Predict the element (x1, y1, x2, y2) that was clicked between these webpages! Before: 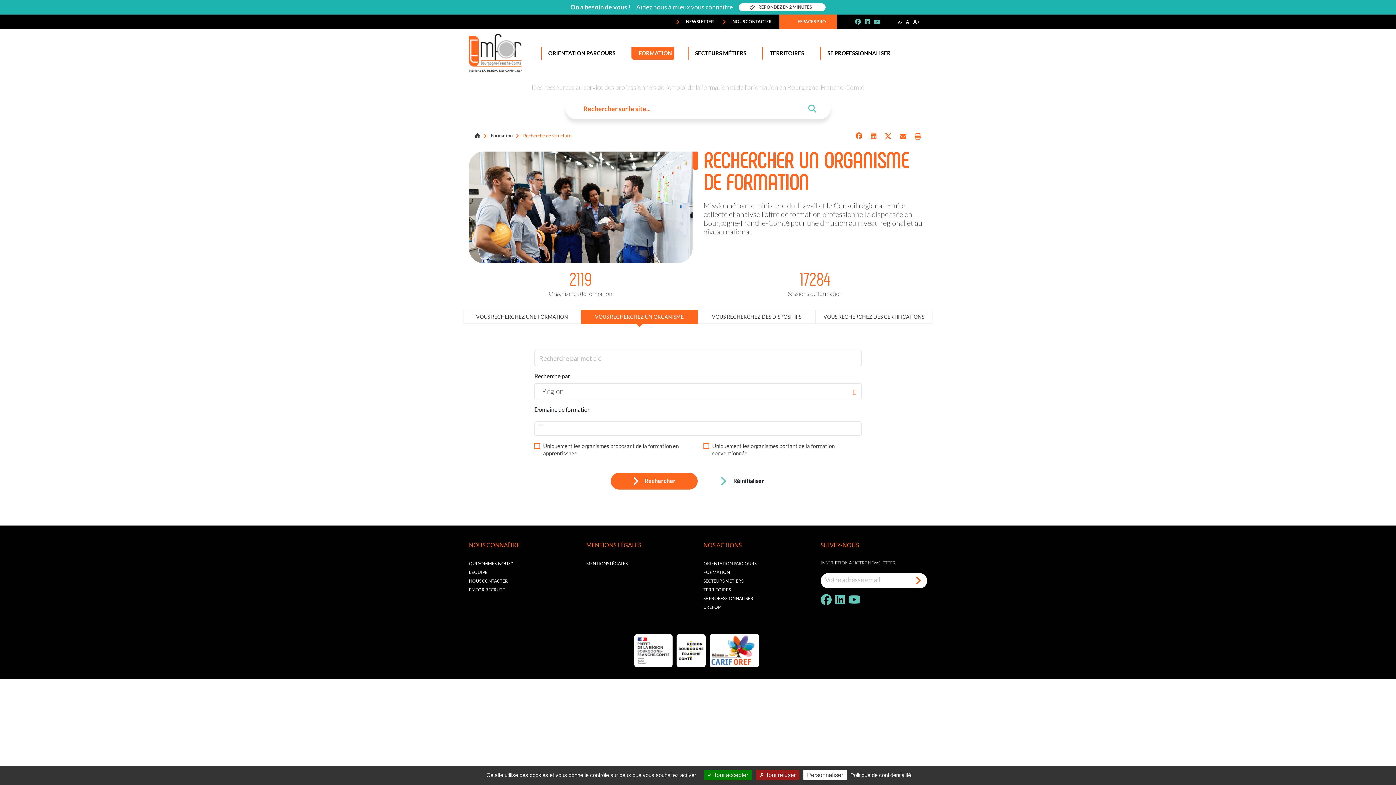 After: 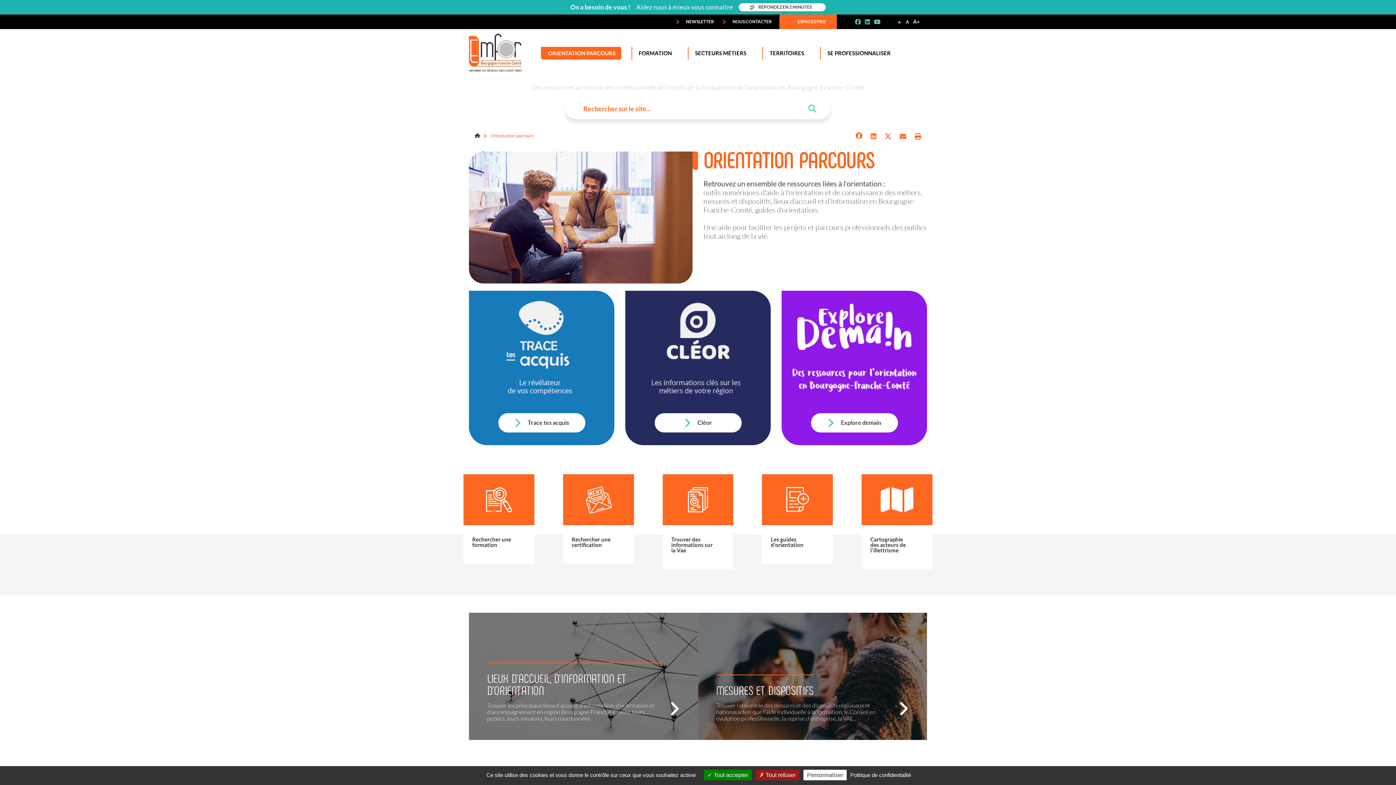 Action: label: ORIENTATION PARCOURS bbox: (545, 46, 618, 60)